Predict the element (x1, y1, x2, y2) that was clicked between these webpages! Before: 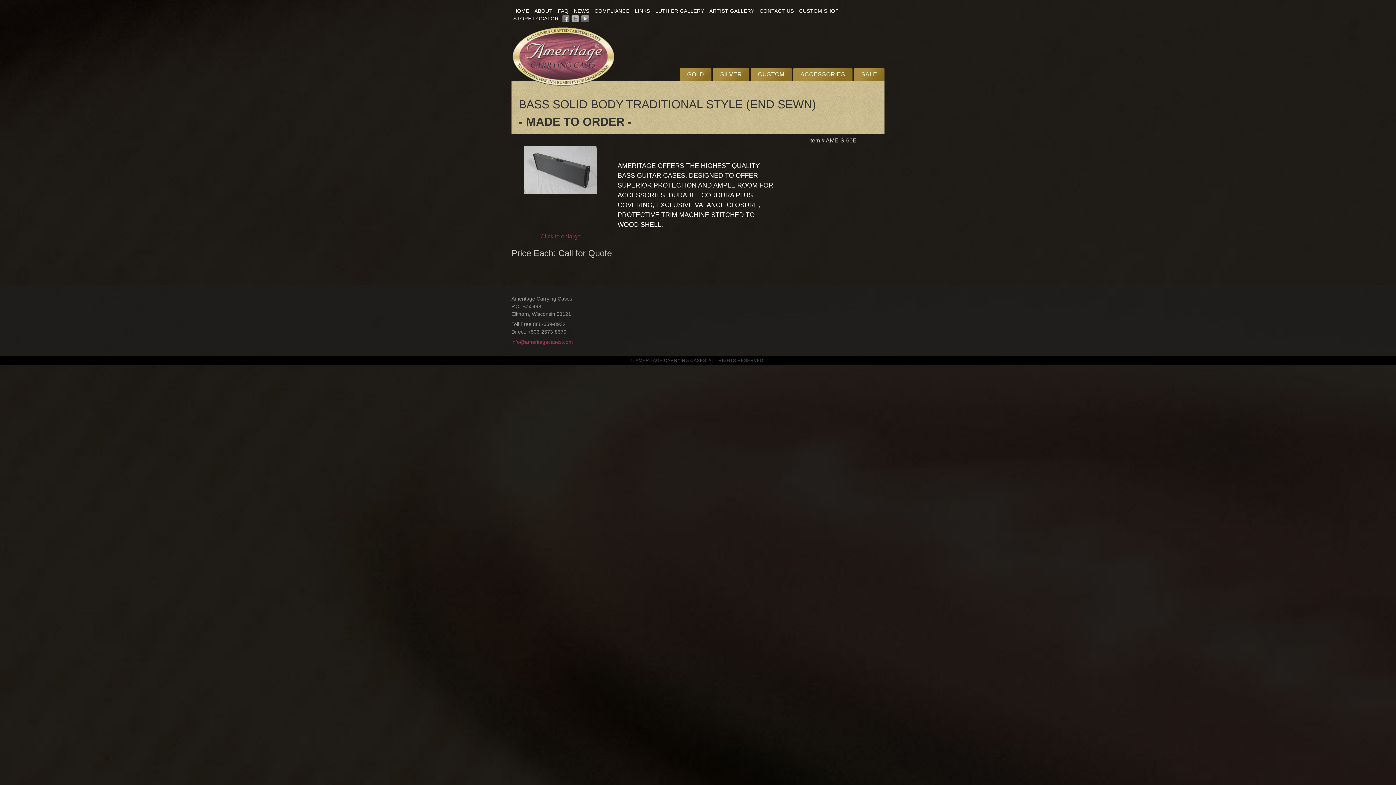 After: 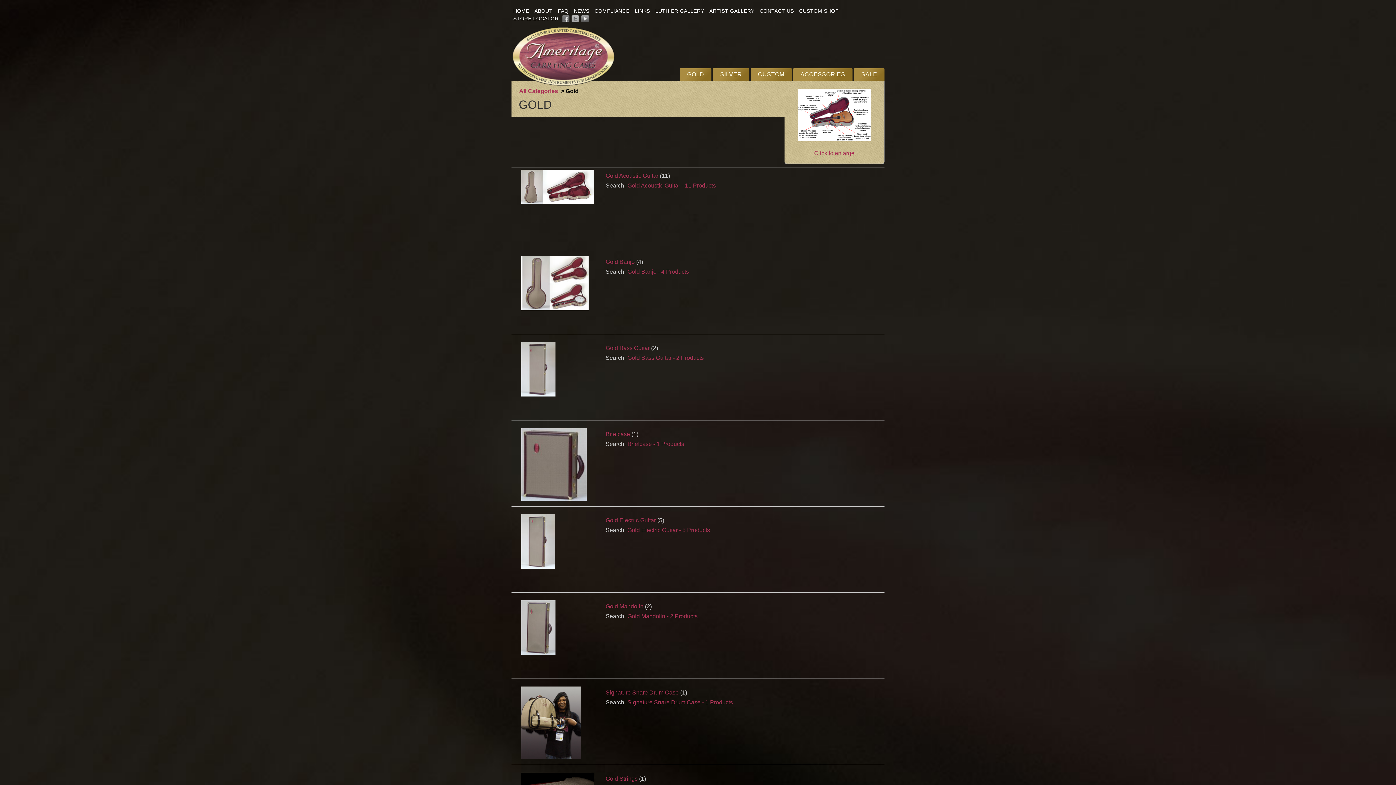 Action: bbox: (680, 68, 711, 81) label: GOLD